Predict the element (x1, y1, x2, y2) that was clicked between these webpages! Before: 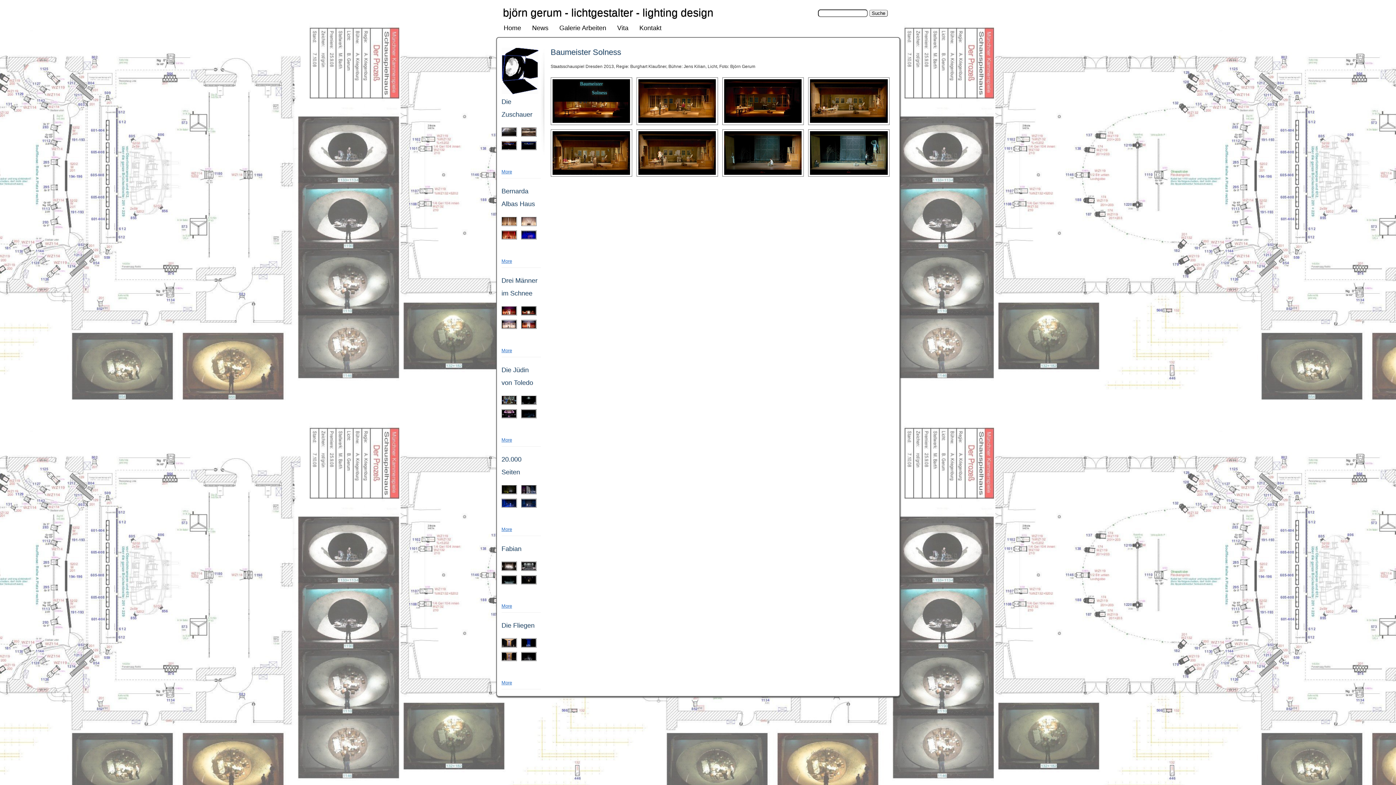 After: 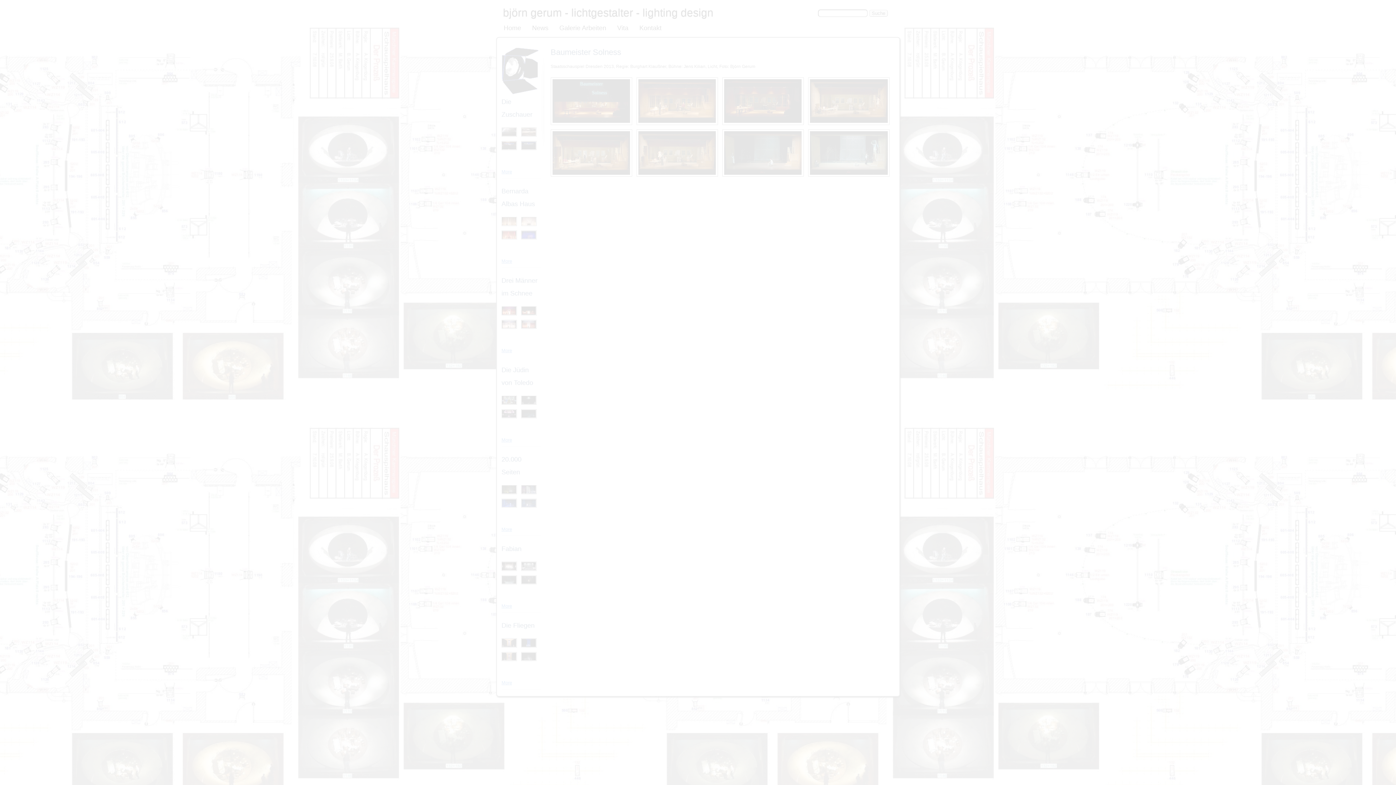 Action: bbox: (521, 410, 535, 417)